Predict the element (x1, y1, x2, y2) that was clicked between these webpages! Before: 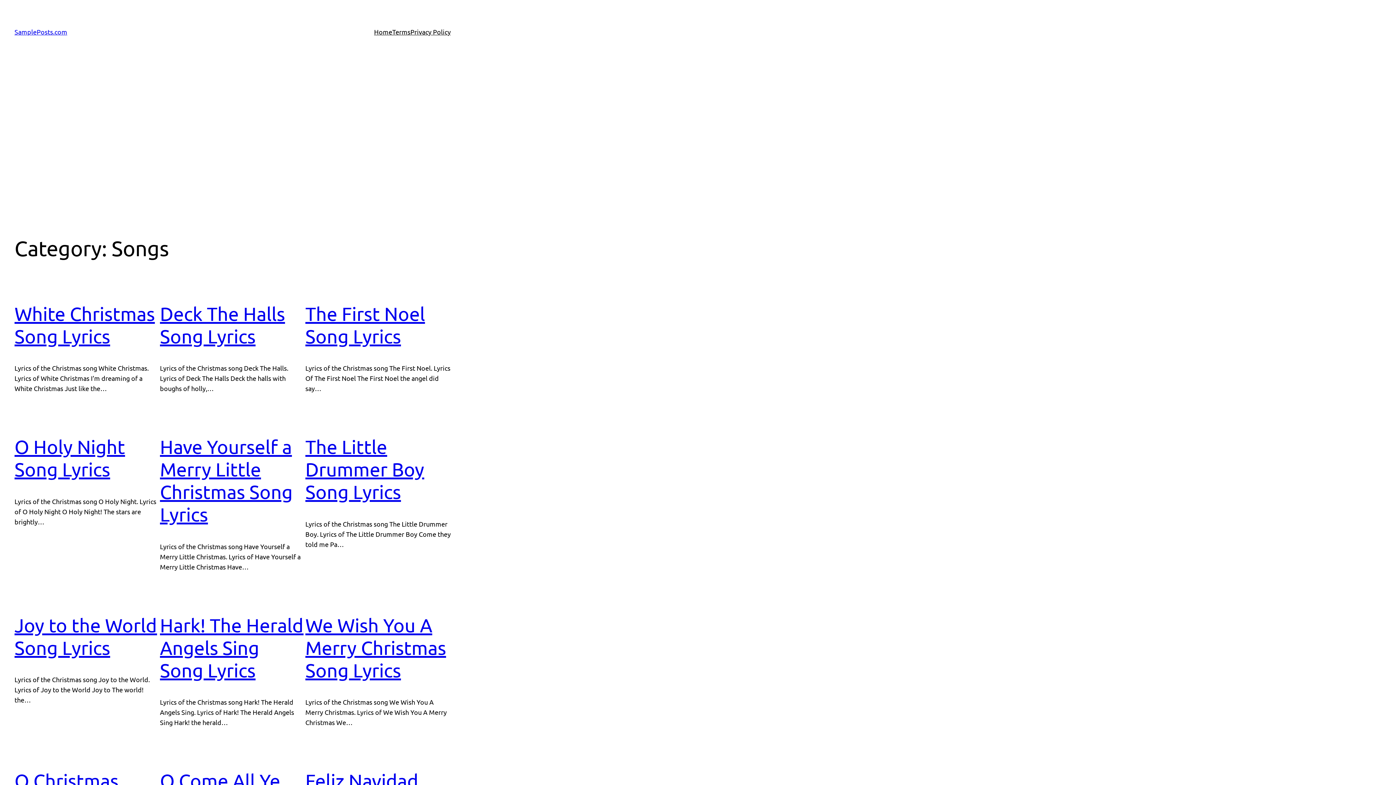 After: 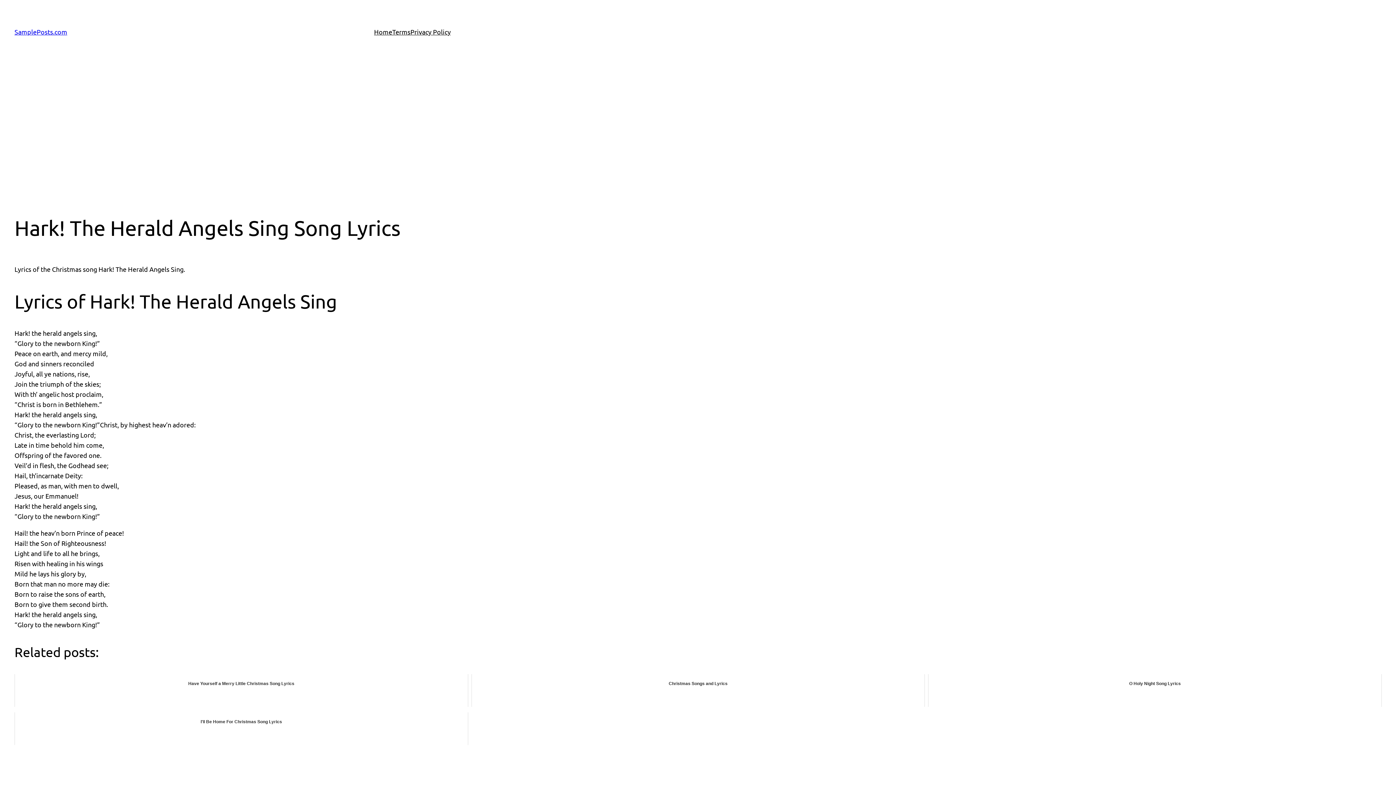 Action: bbox: (160, 614, 303, 681) label: Hark! The Herald Angels Sing Song Lyrics